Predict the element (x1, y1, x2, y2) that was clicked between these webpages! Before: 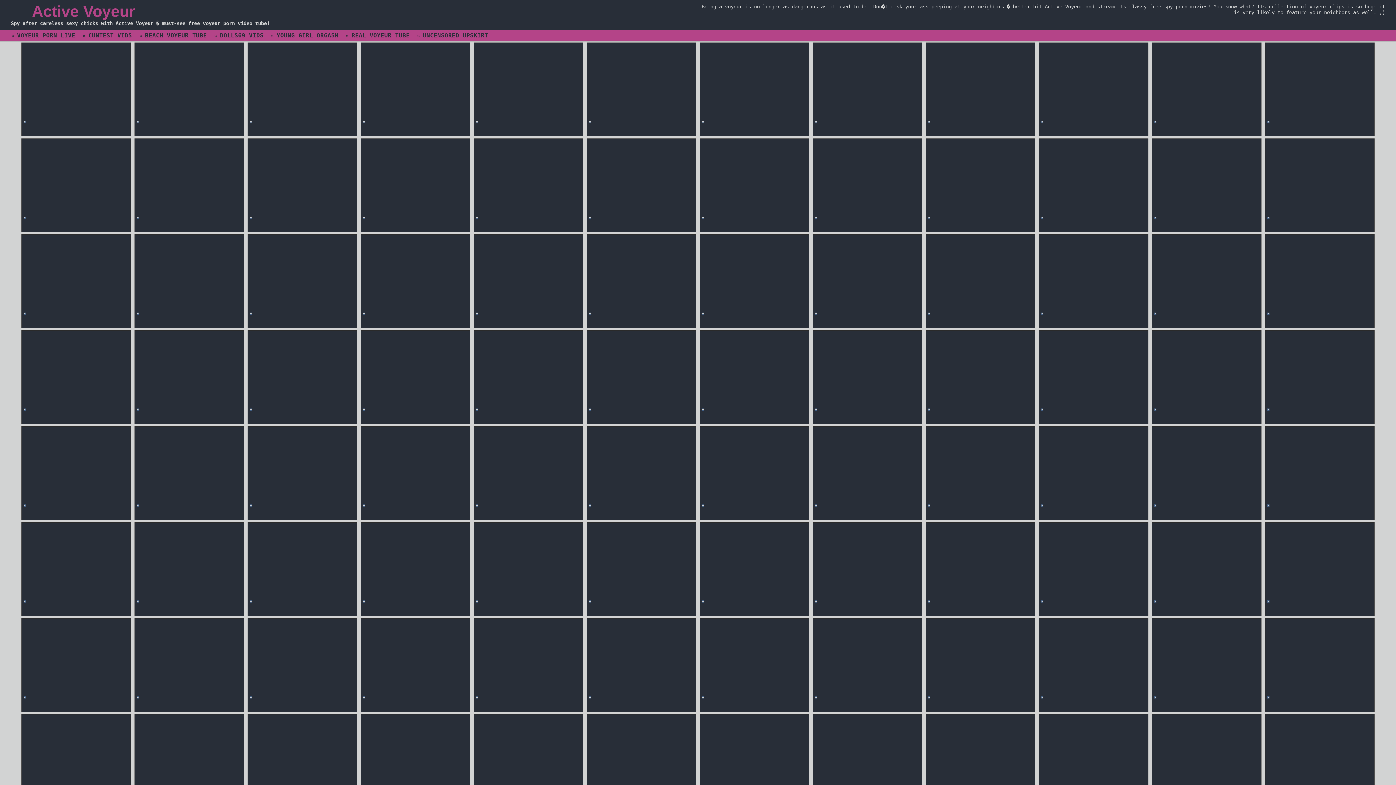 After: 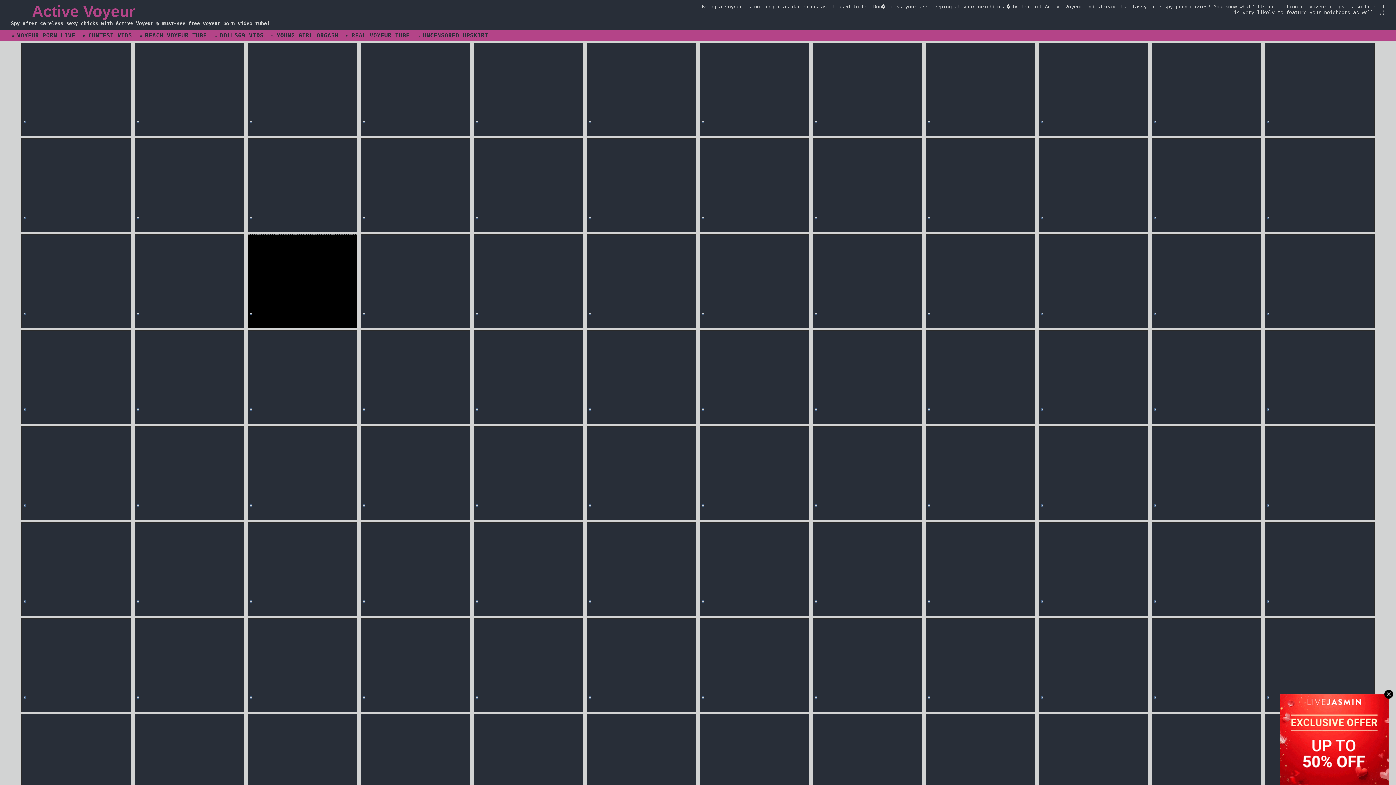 Action: bbox: (248, 234, 356, 325)